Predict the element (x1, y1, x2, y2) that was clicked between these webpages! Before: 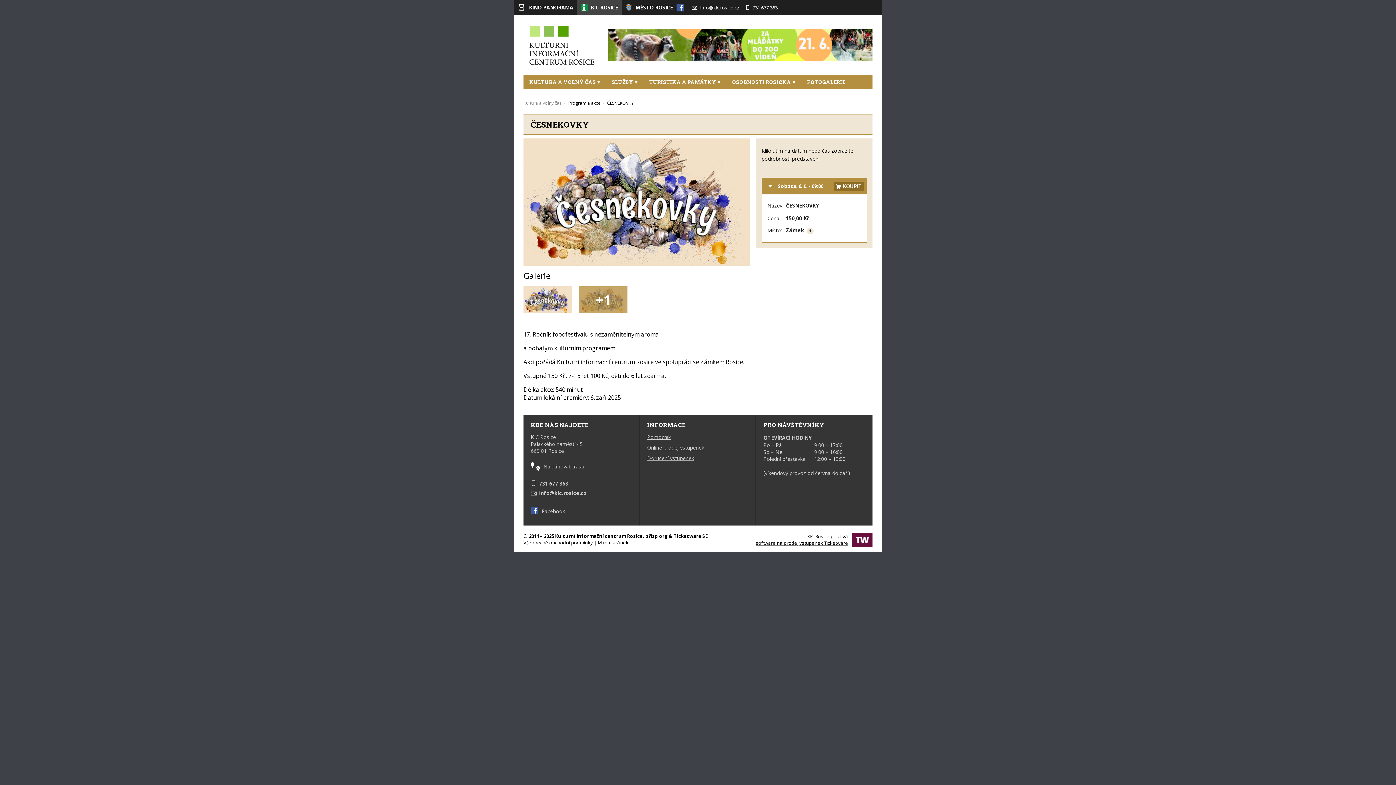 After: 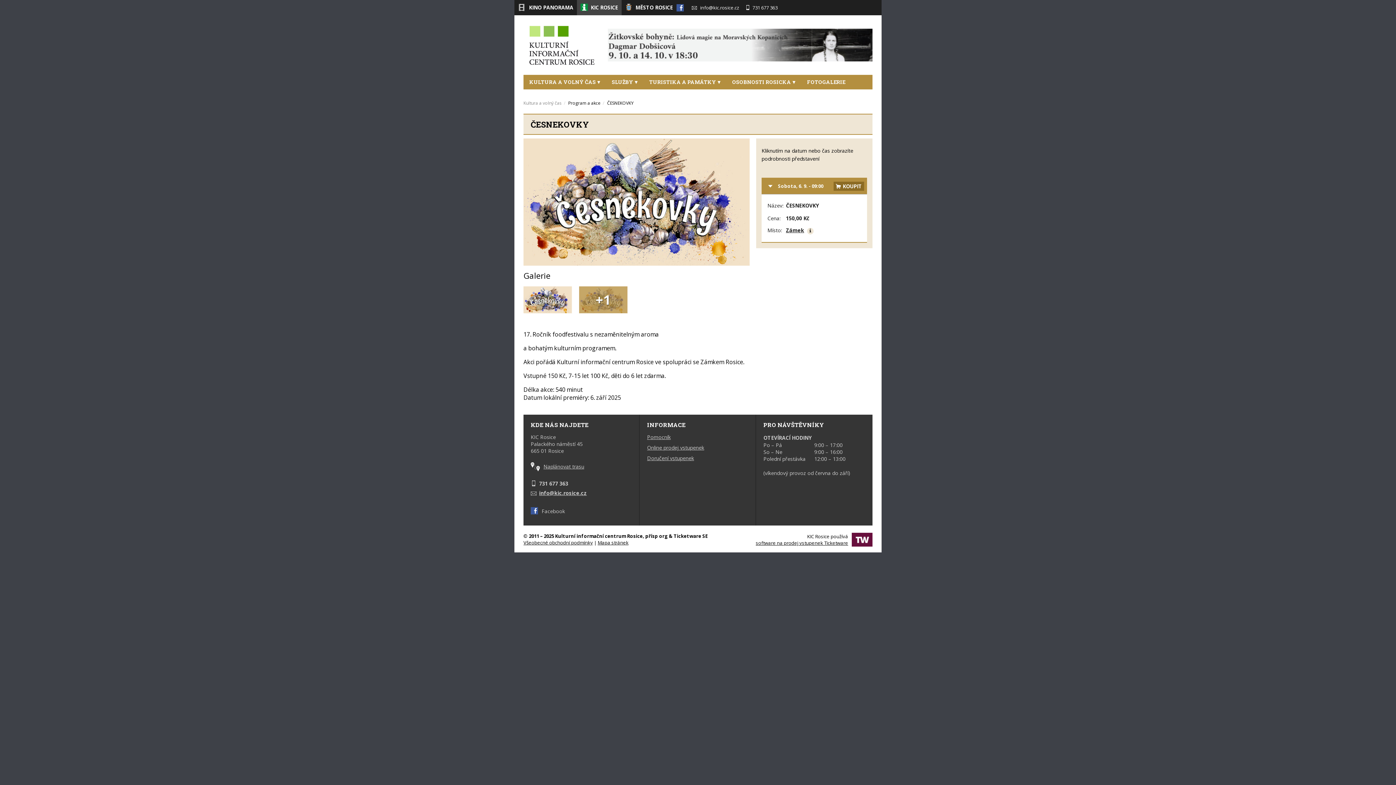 Action: bbox: (539, 489, 586, 496) label: info@kic.rosice.cz